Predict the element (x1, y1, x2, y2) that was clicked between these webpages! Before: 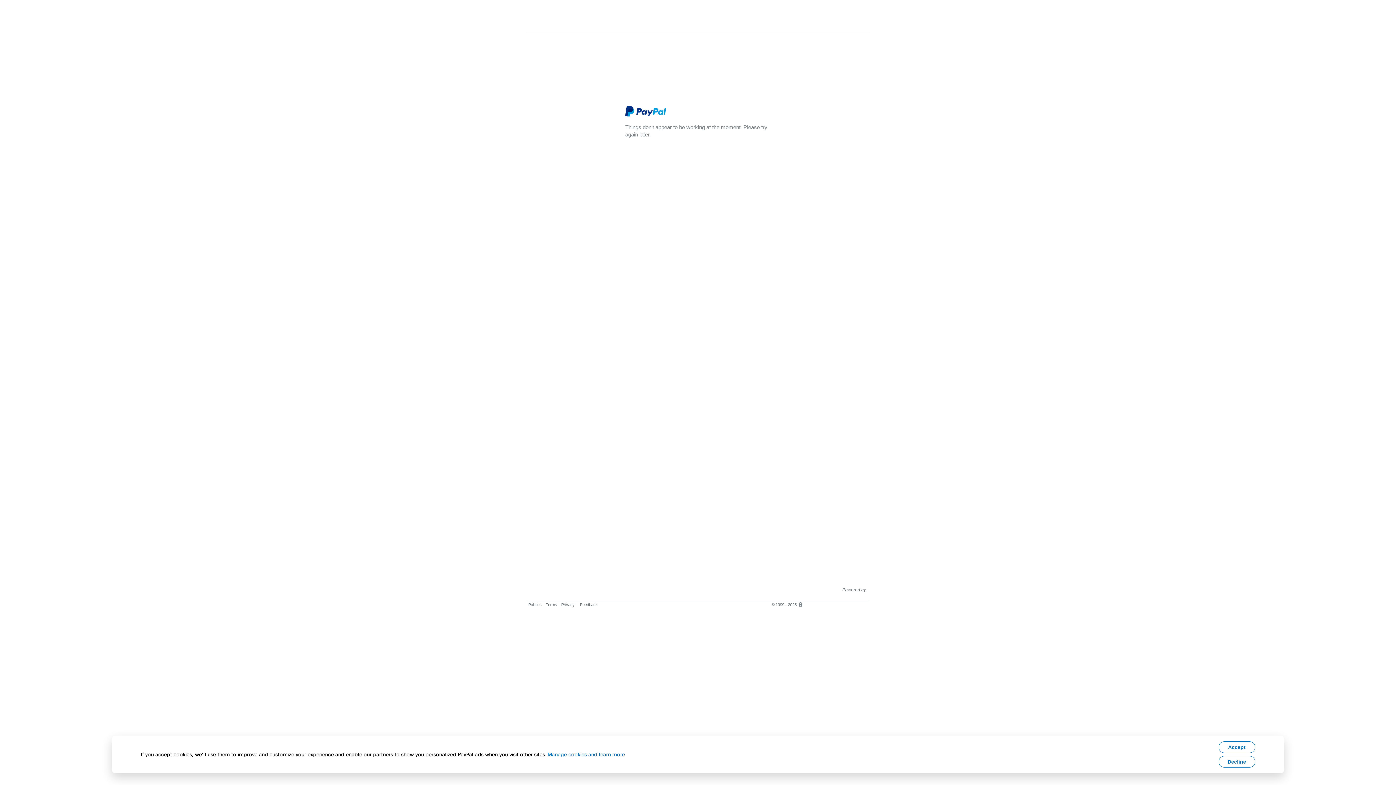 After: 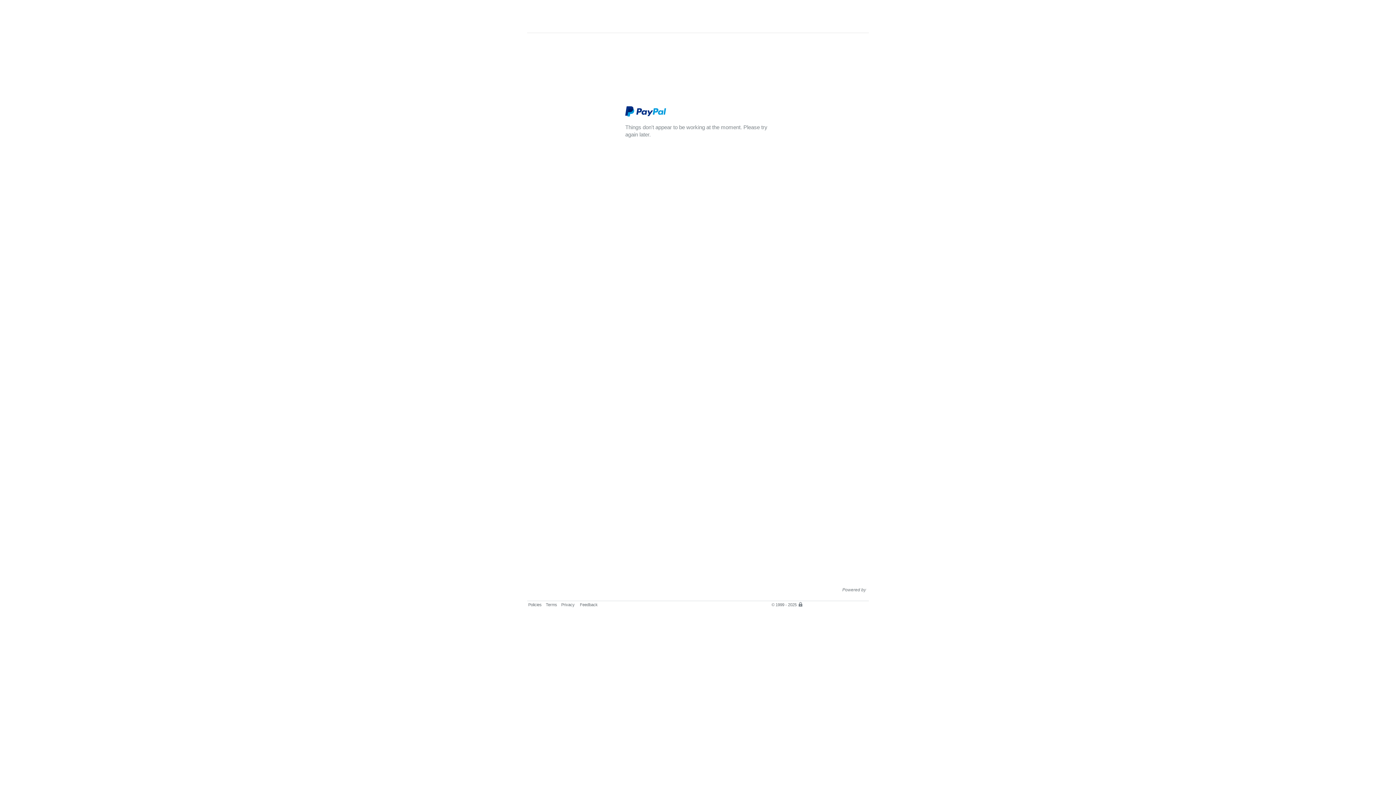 Action: bbox: (1218, 756, 1255, 768) label: Decline